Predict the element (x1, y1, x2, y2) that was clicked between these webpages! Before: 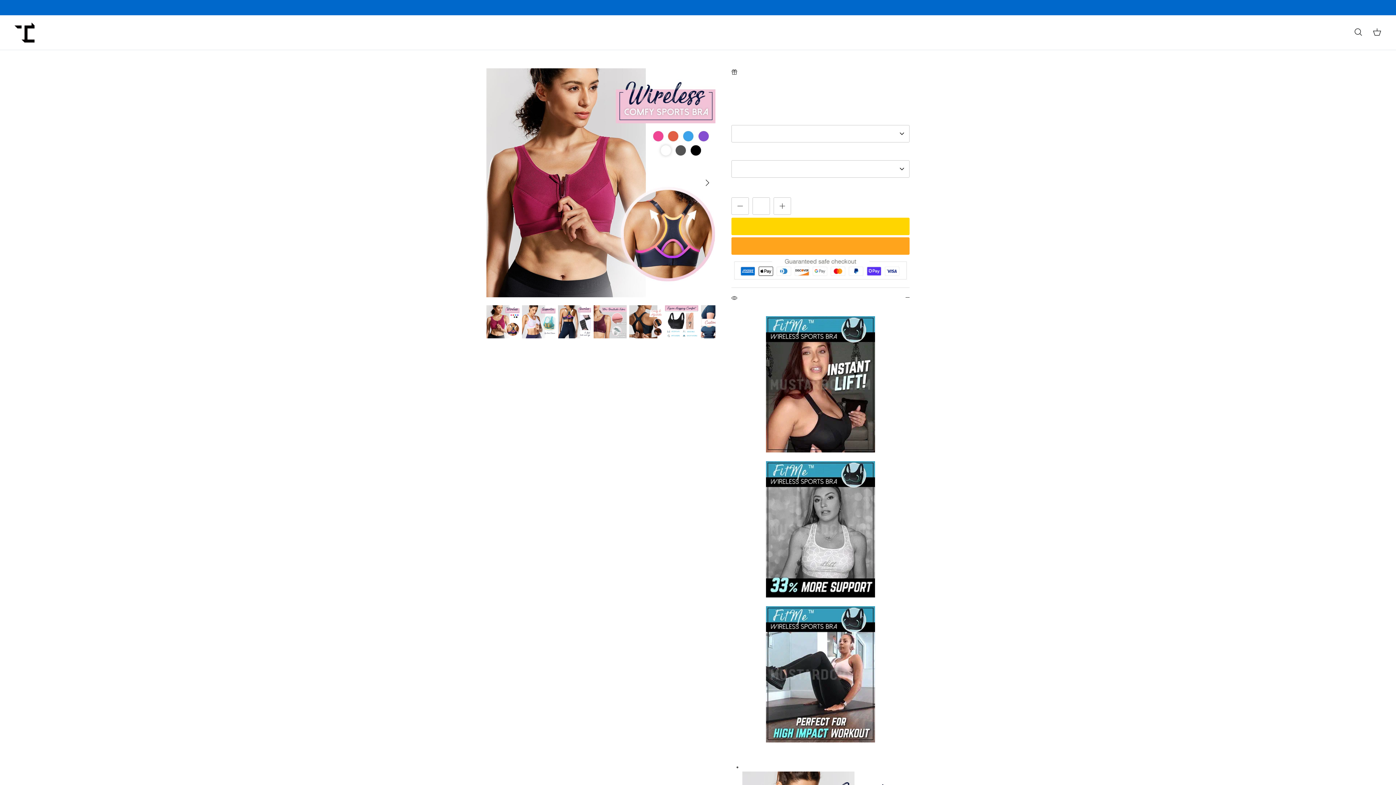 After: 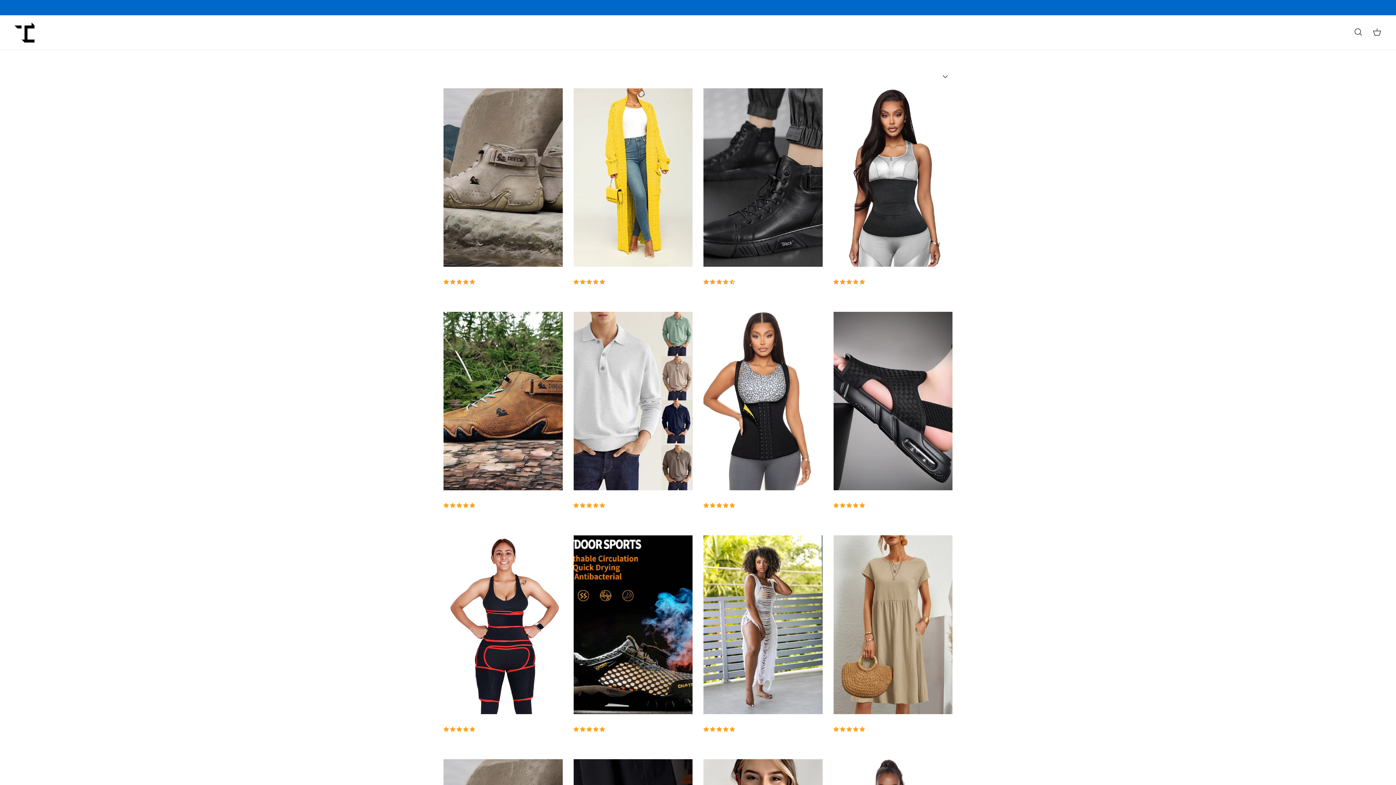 Action: bbox: (665, 20, 678, 44) label: NEU IN